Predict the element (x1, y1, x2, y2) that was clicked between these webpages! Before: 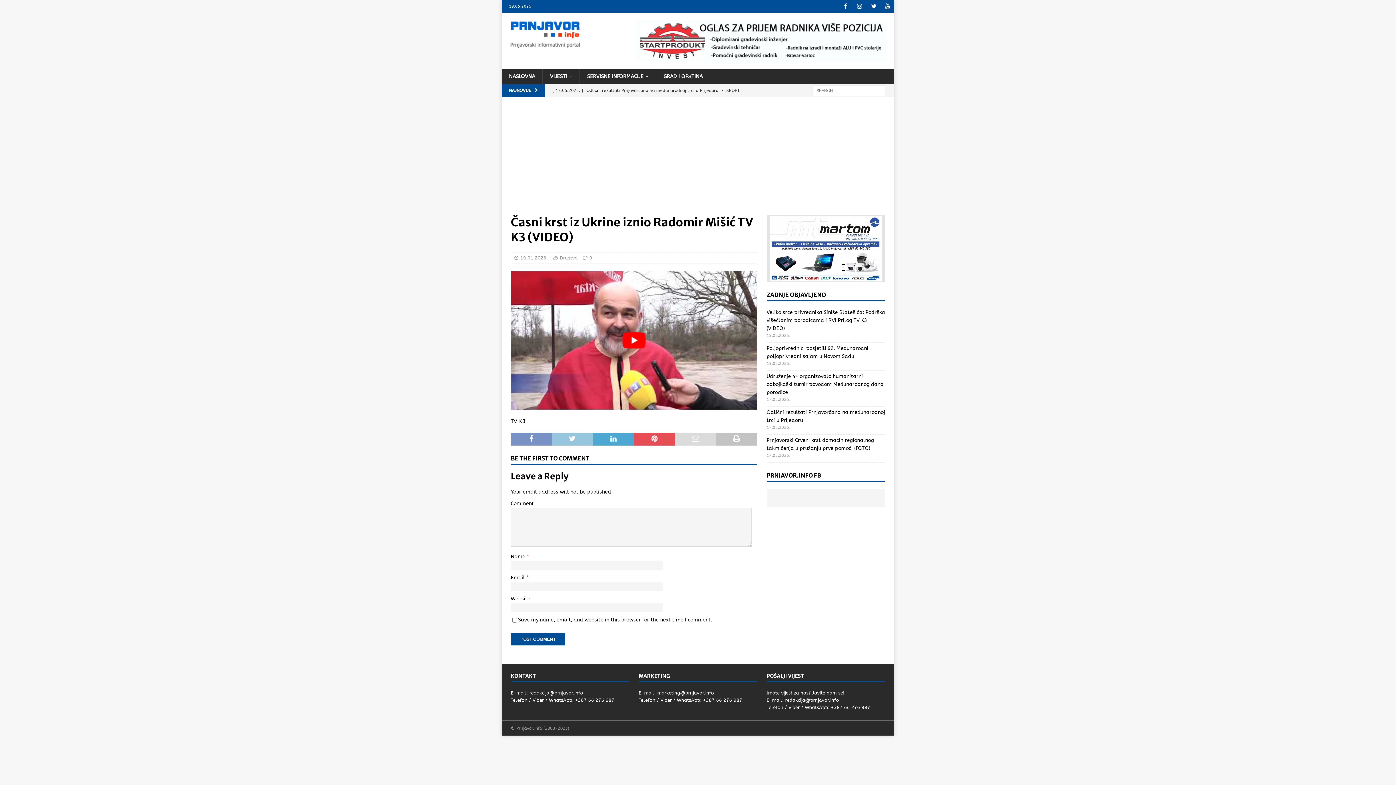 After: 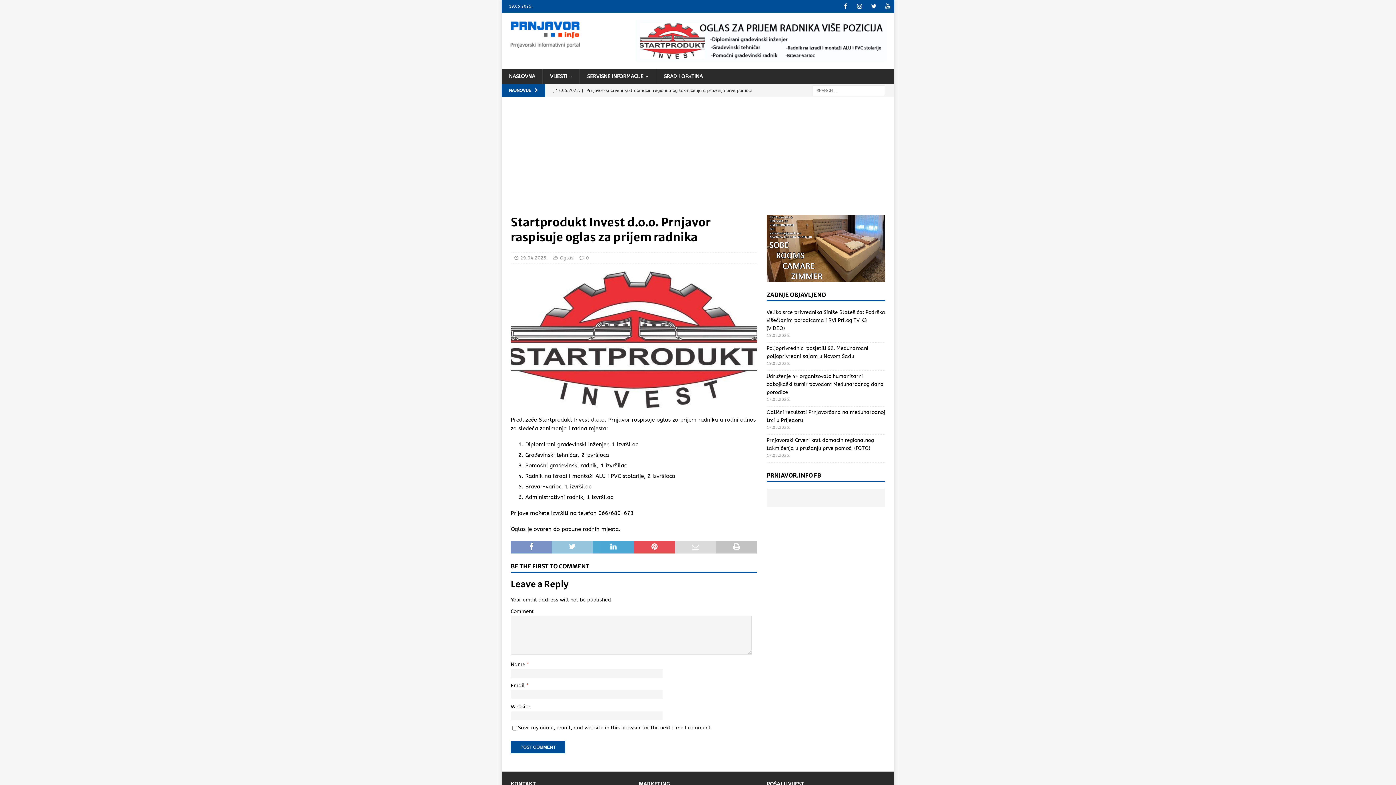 Action: bbox: (635, 55, 887, 62)